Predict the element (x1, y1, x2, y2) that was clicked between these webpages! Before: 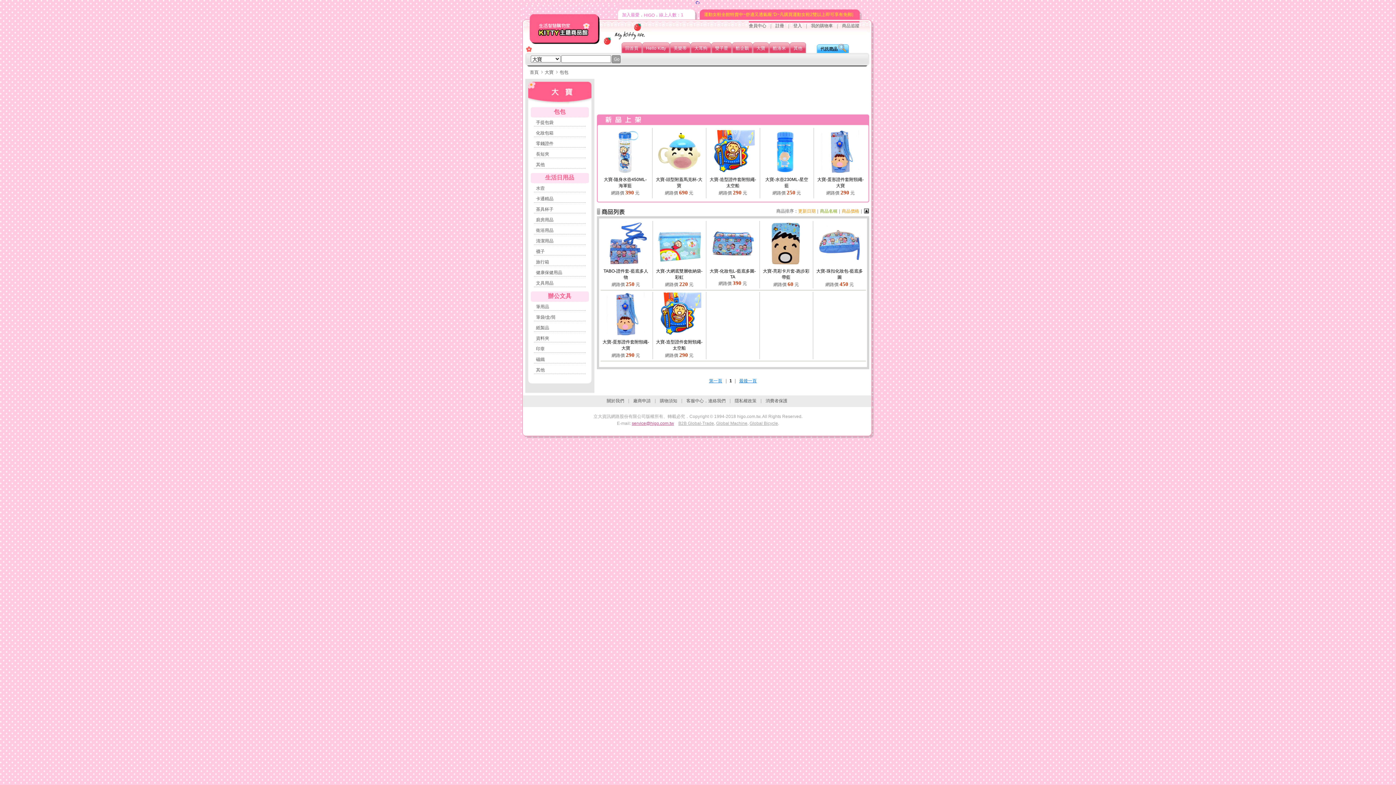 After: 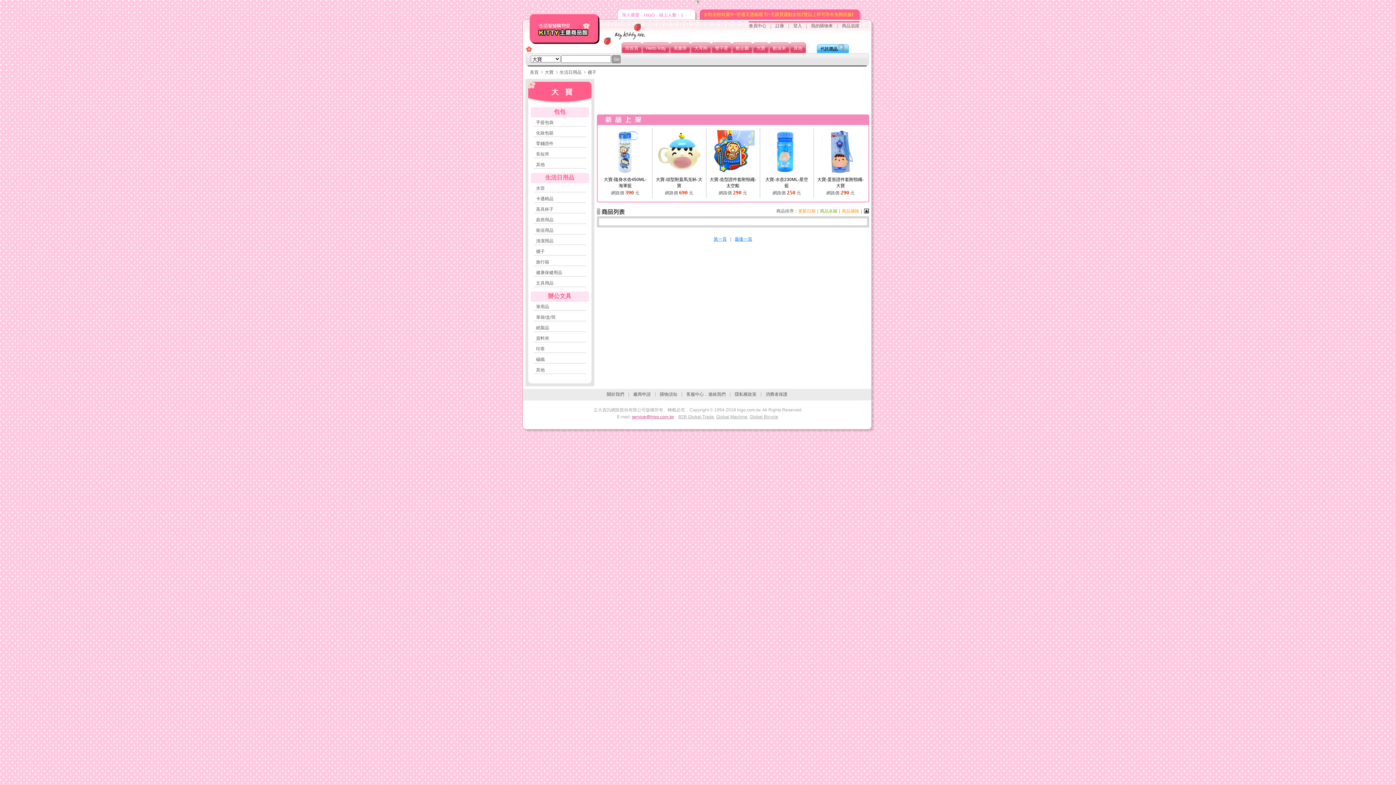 Action: bbox: (536, 249, 544, 254) label: 襪子